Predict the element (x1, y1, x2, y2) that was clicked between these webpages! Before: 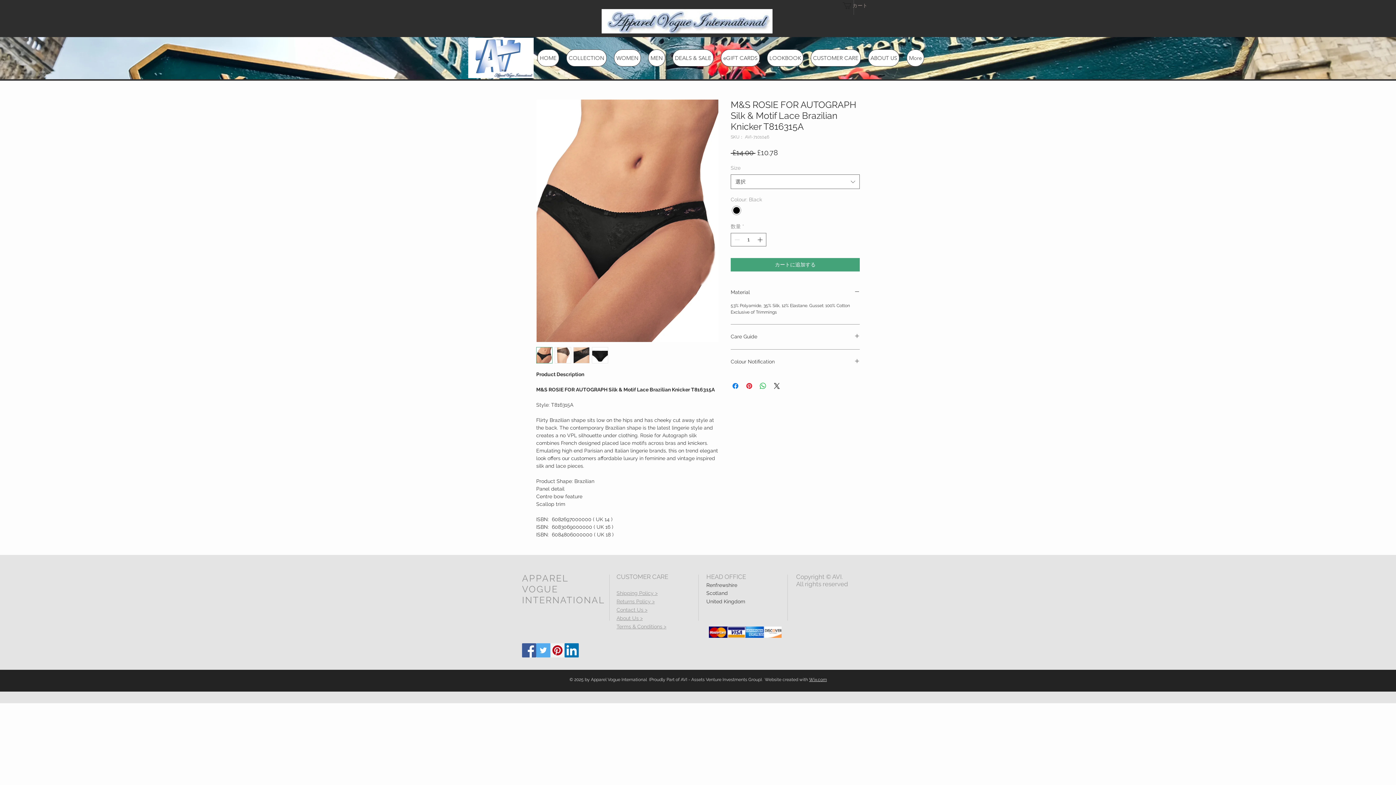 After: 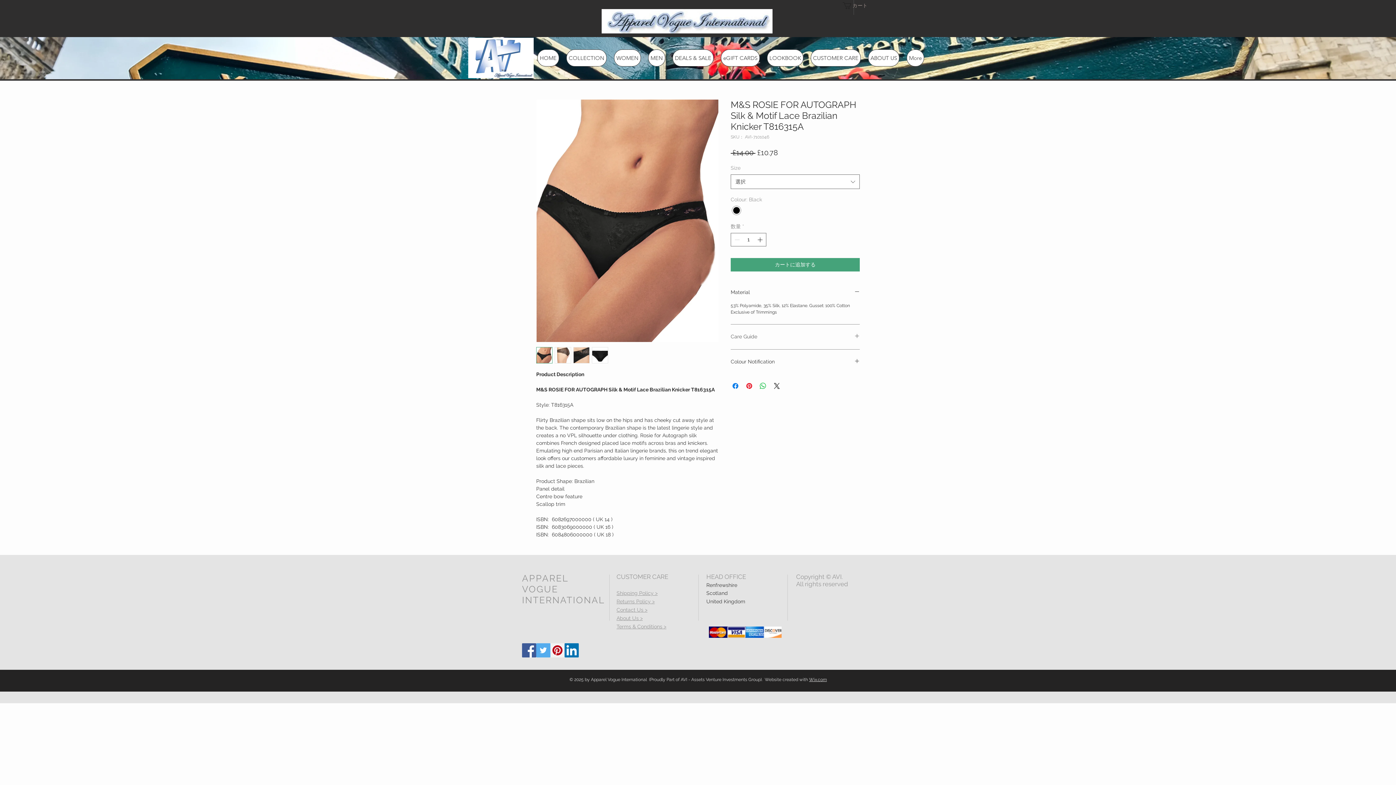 Action: bbox: (730, 333, 860, 340) label: Care Guide